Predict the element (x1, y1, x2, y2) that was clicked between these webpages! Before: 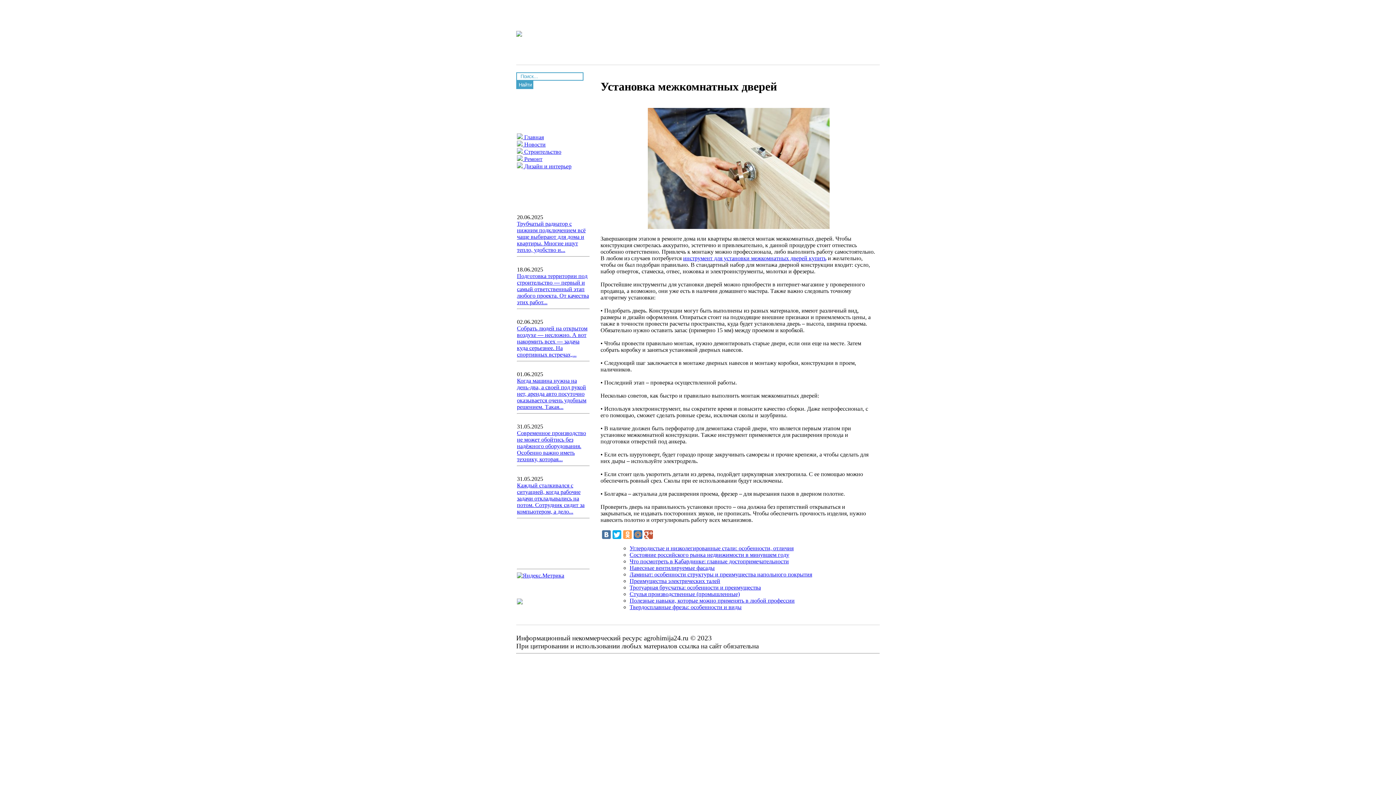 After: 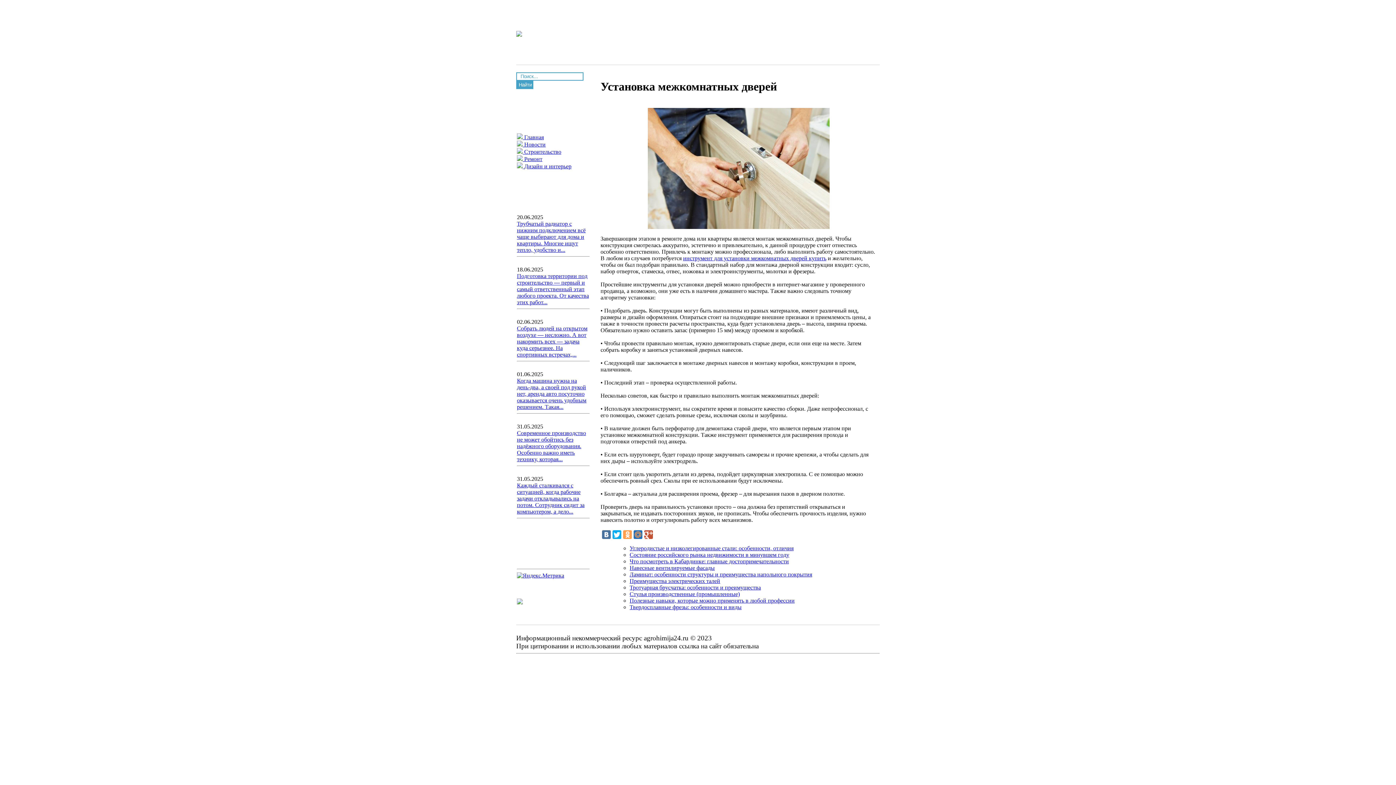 Action: bbox: (517, 599, 522, 605)